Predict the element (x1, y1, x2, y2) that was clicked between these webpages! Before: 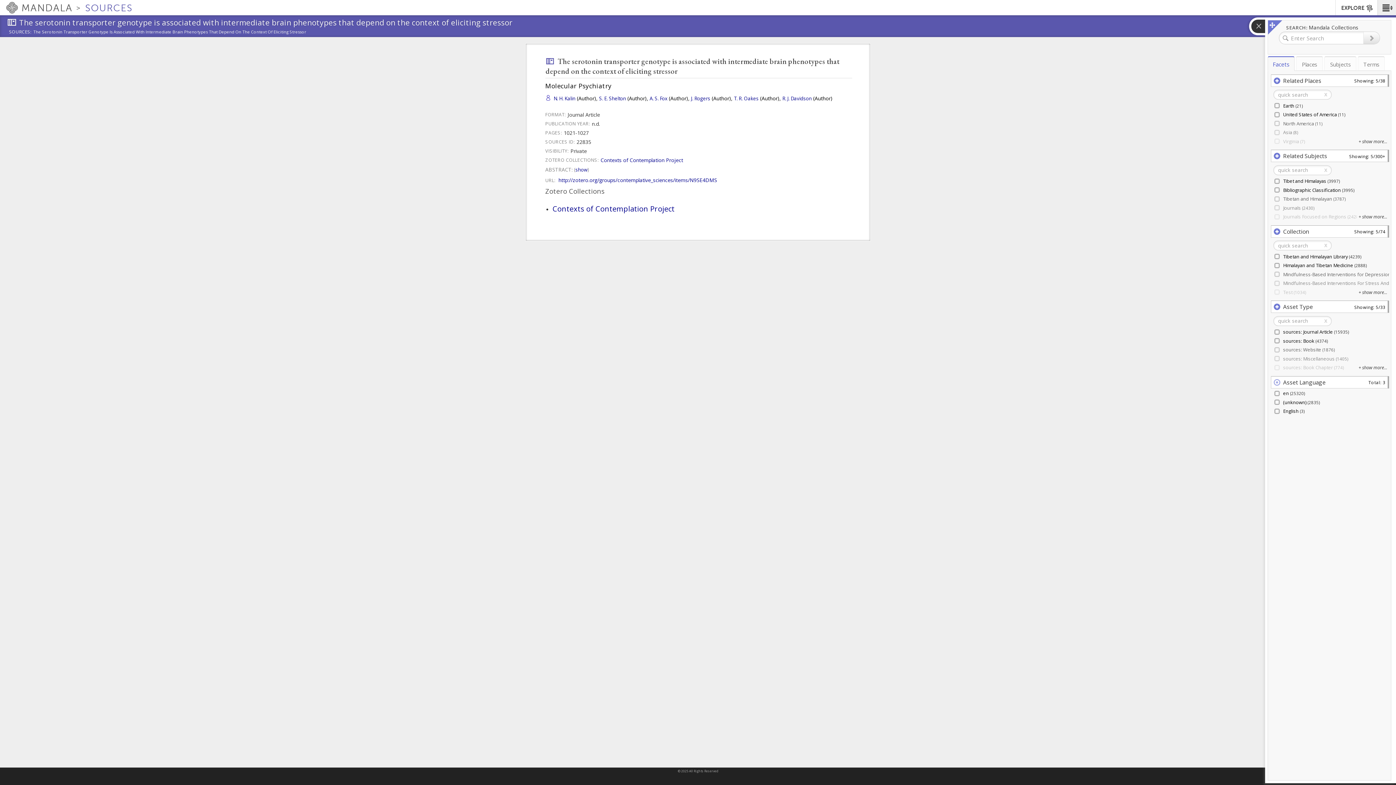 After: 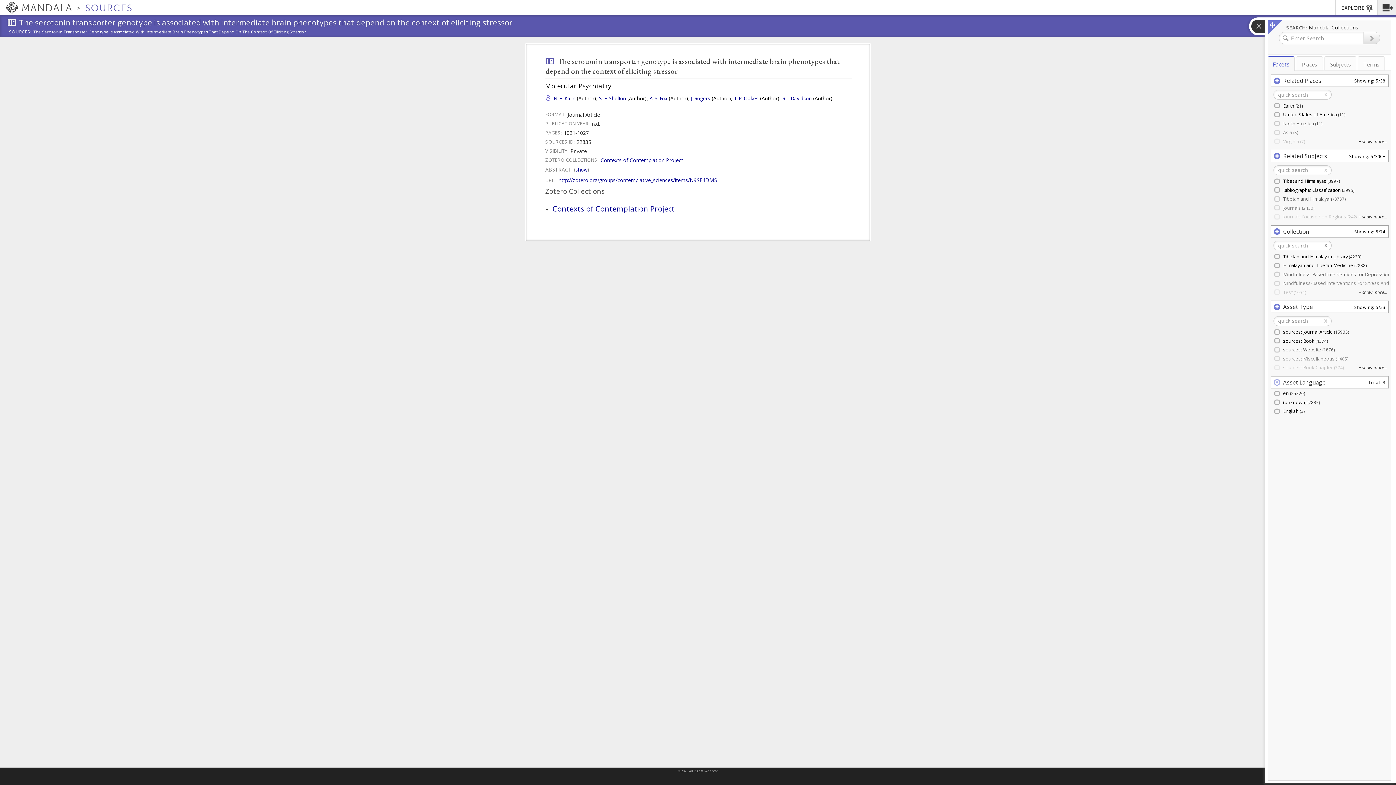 Action: label: x bbox: (1324, 242, 1327, 248)